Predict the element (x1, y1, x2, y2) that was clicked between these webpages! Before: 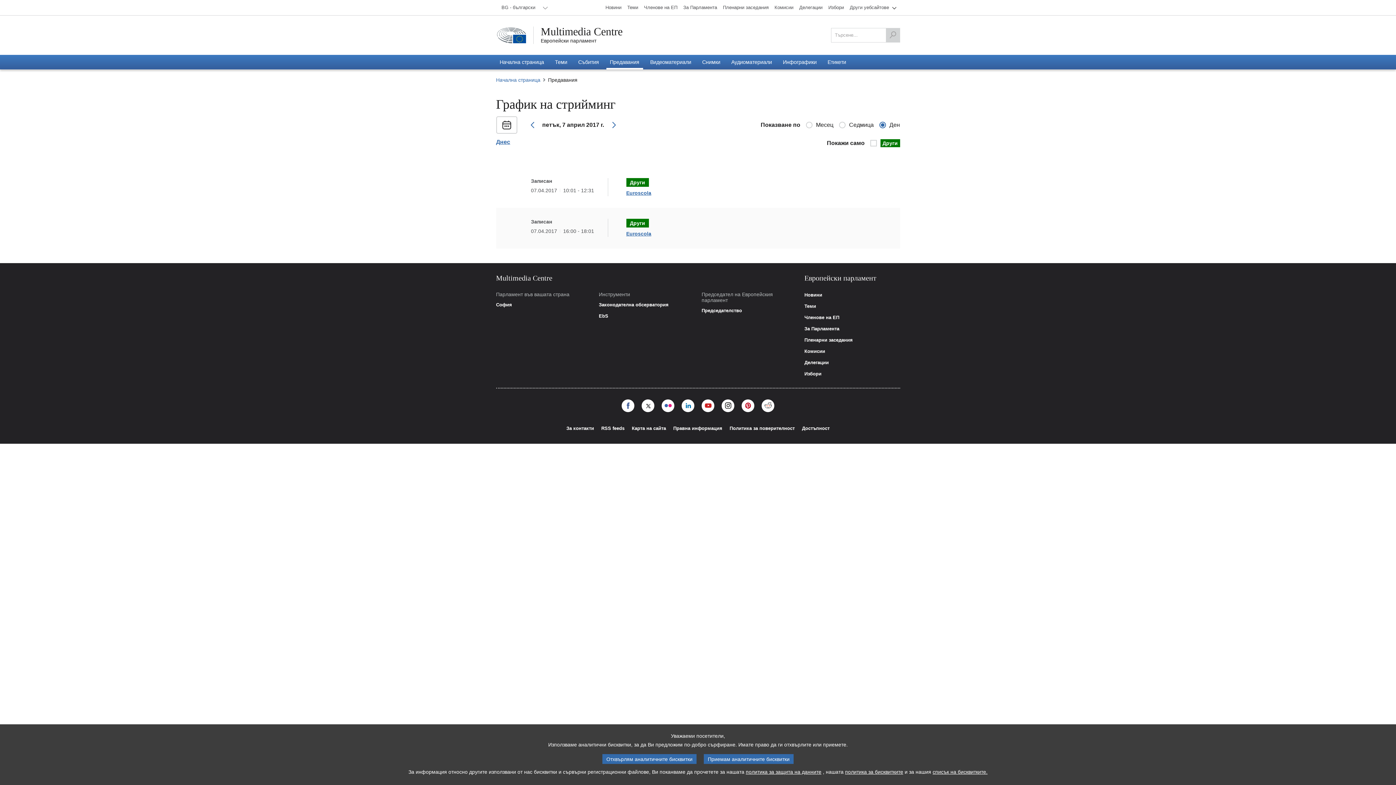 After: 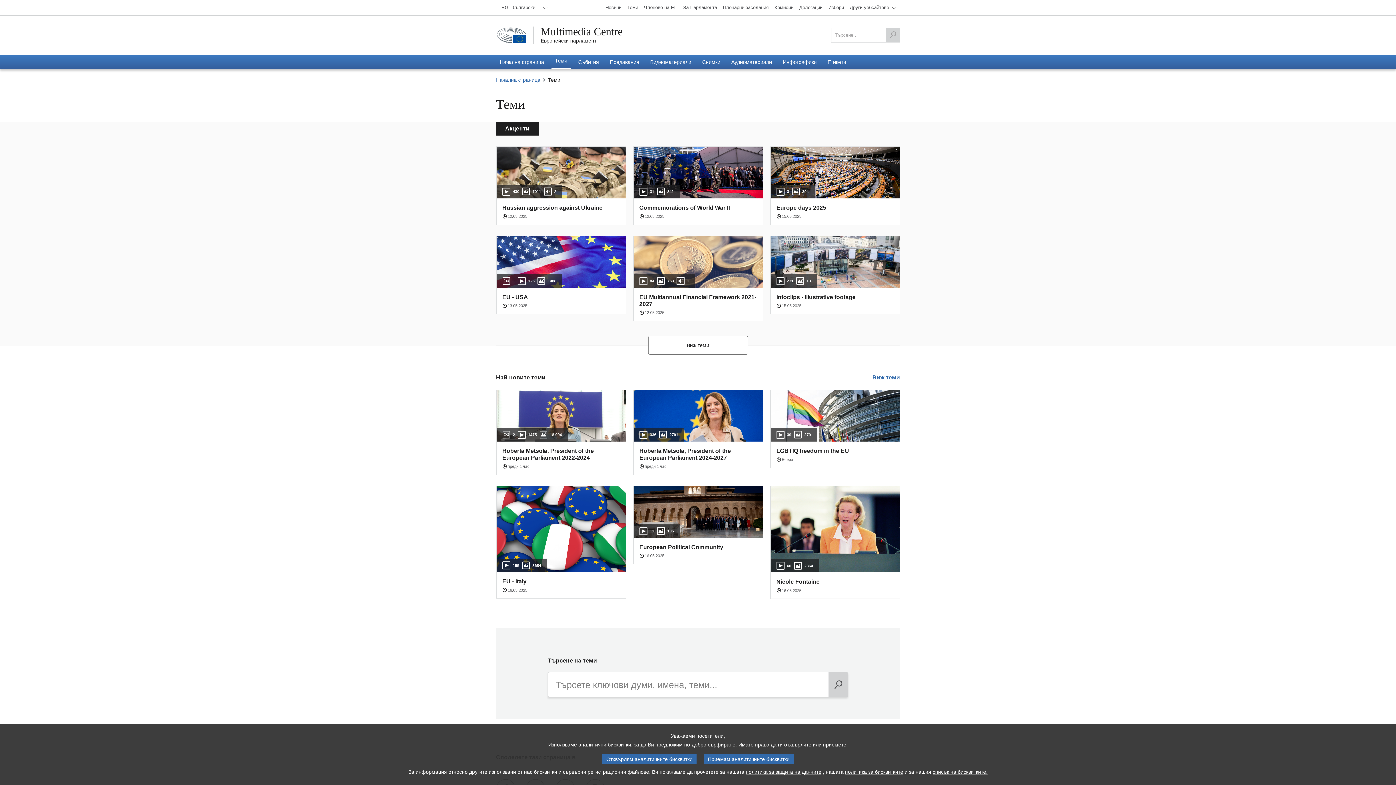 Action: label: Теми bbox: (551, 54, 571, 69)